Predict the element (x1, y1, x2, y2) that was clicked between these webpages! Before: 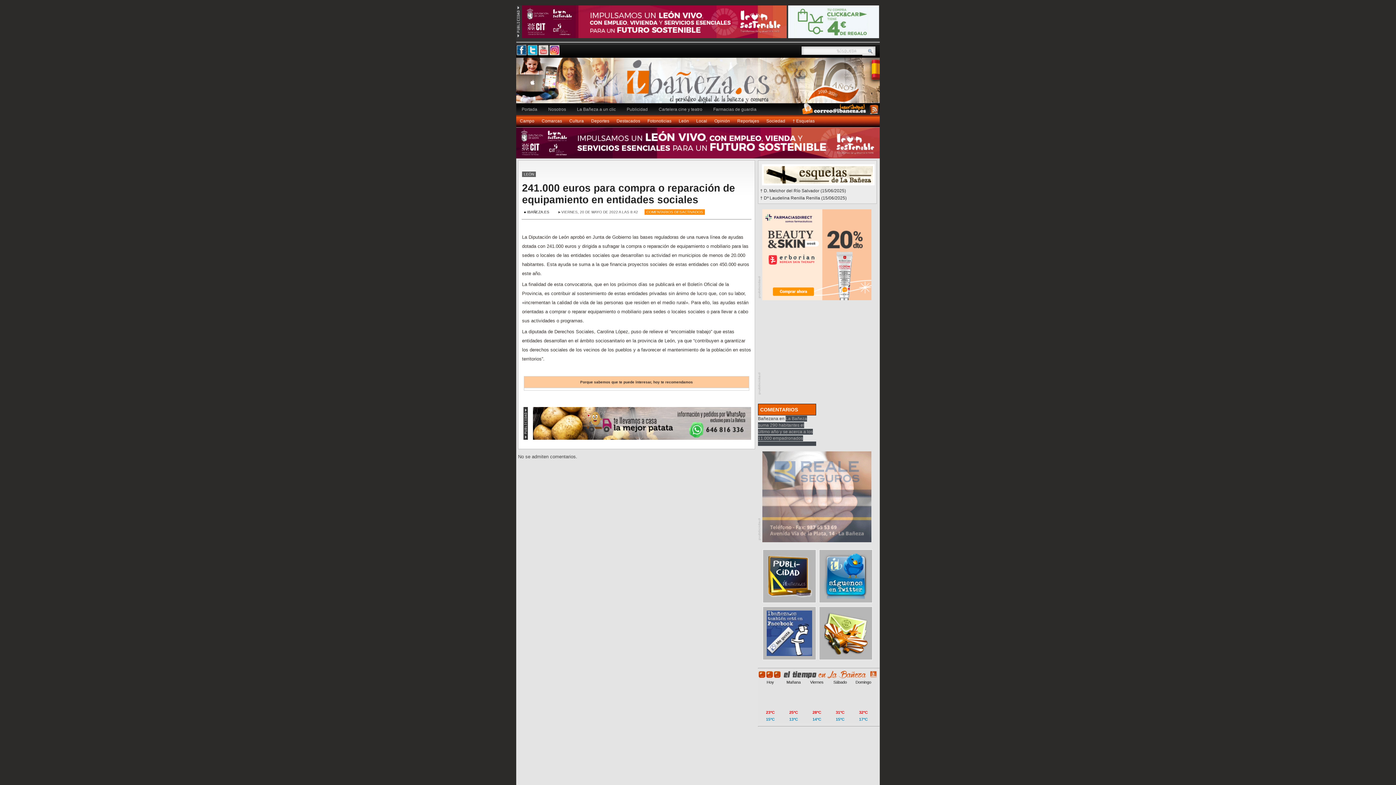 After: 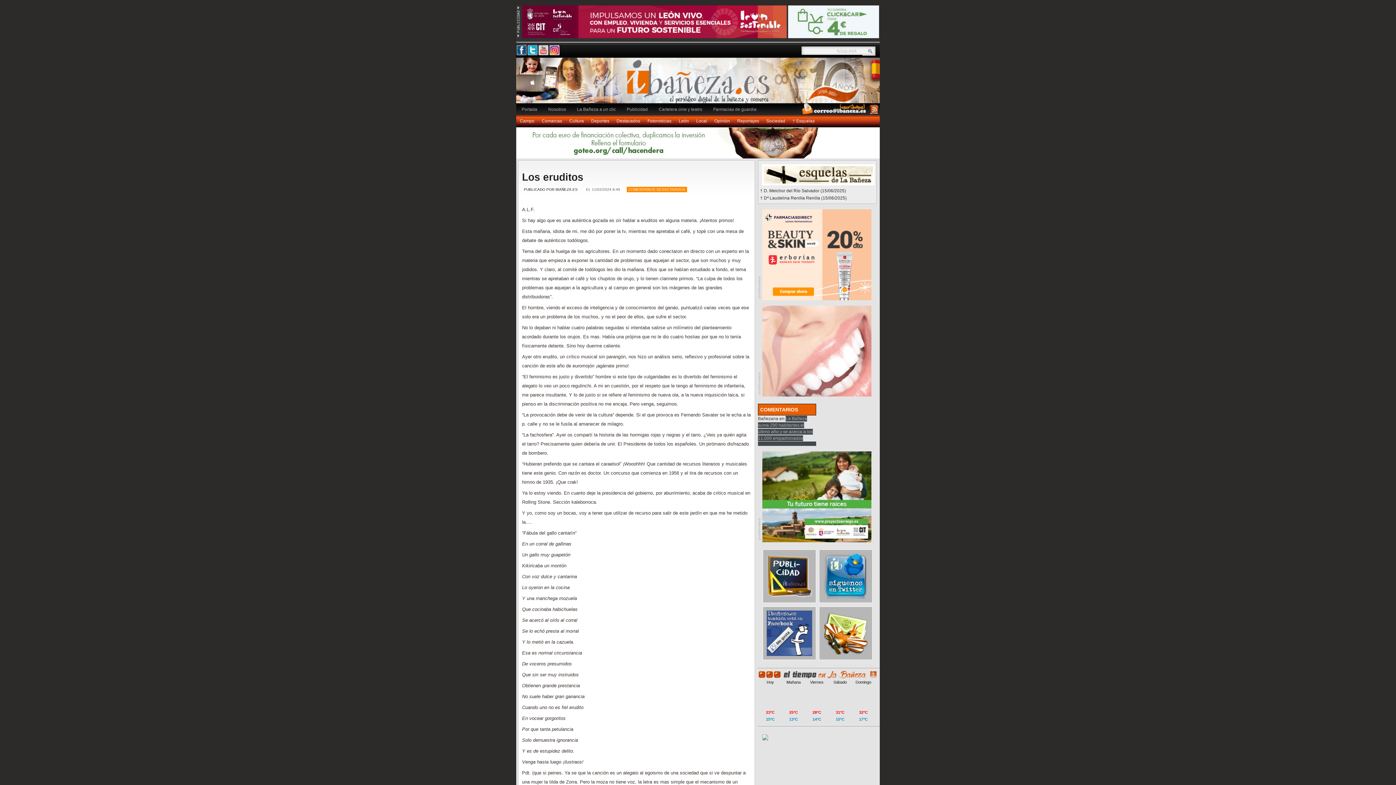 Action: label: Opinión bbox: (710, 115, 733, 127)